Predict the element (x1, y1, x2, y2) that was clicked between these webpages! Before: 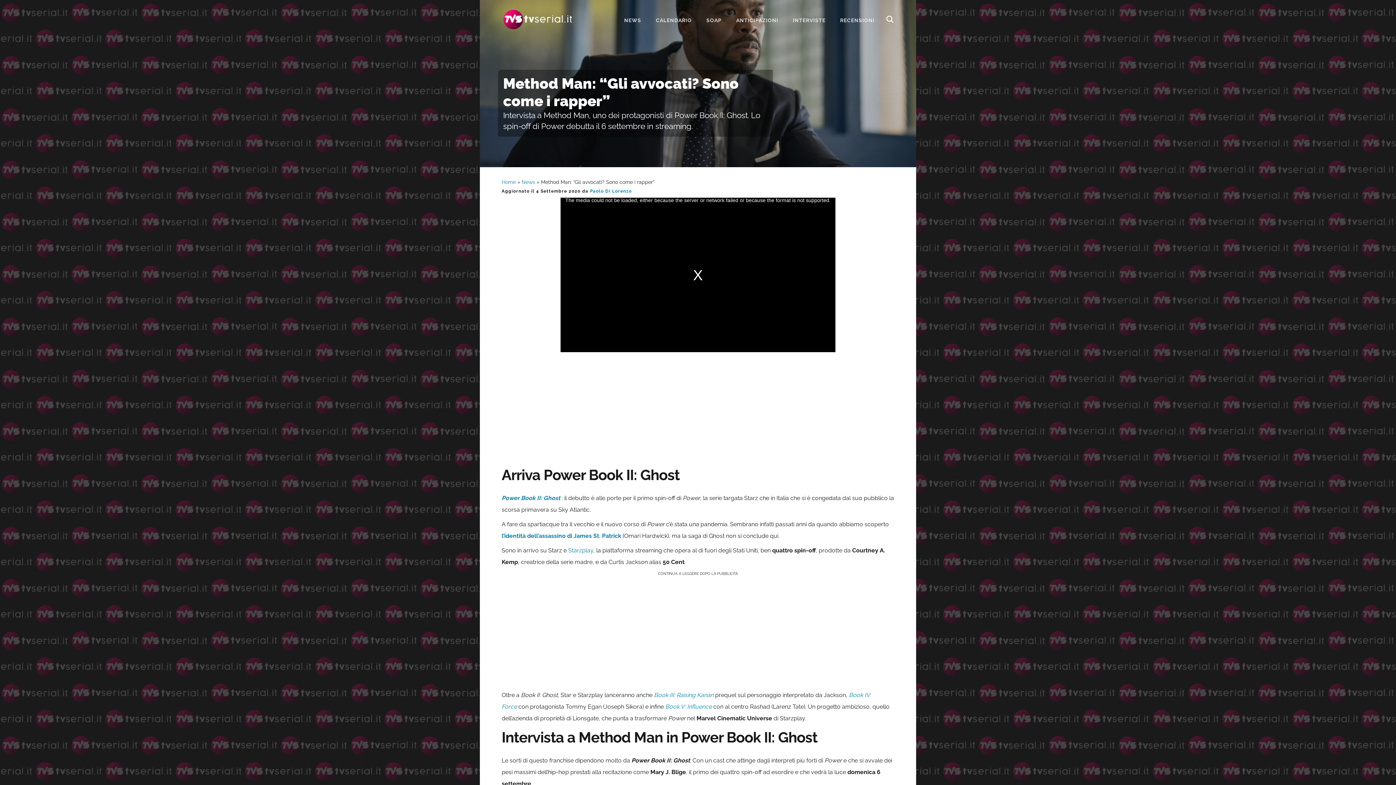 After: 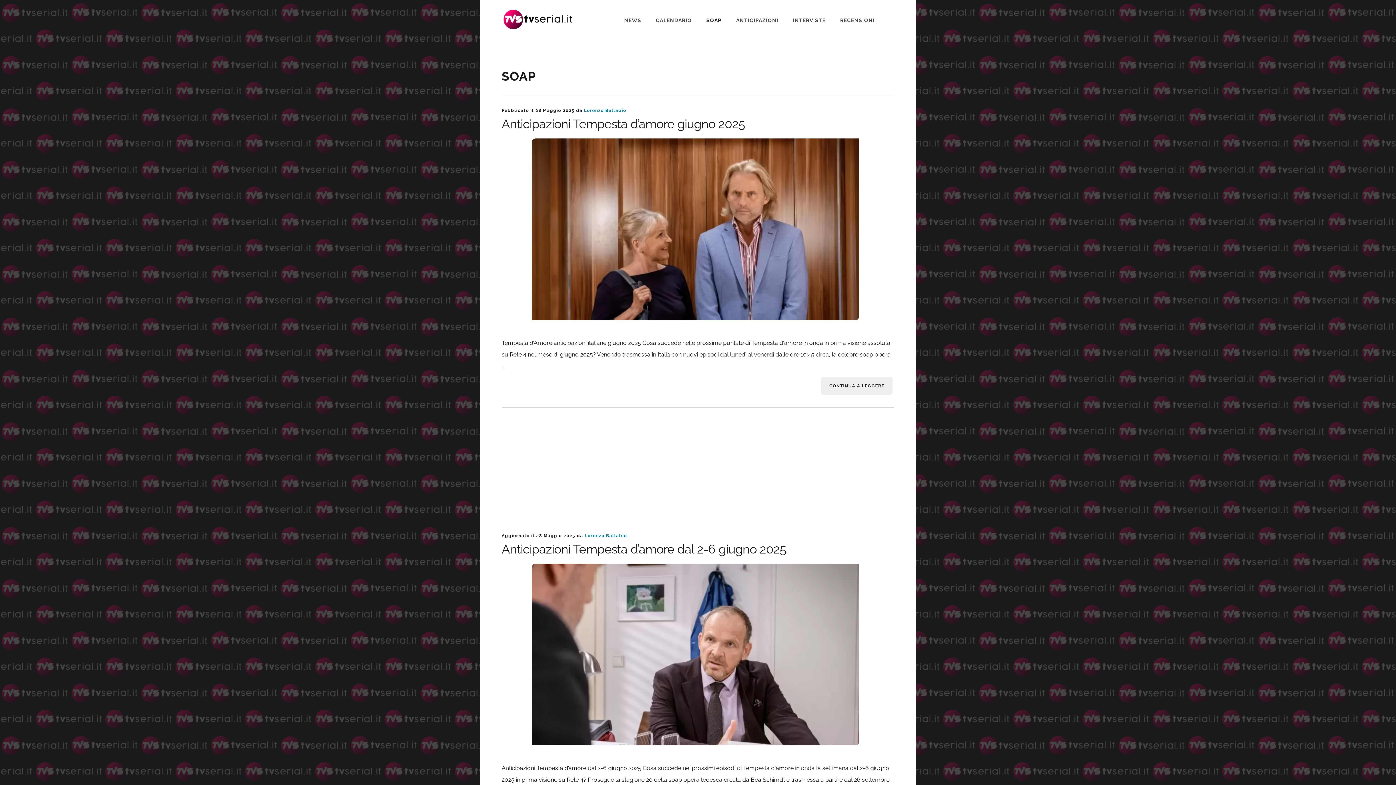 Action: bbox: (706, 5, 721, 36) label: SOAP